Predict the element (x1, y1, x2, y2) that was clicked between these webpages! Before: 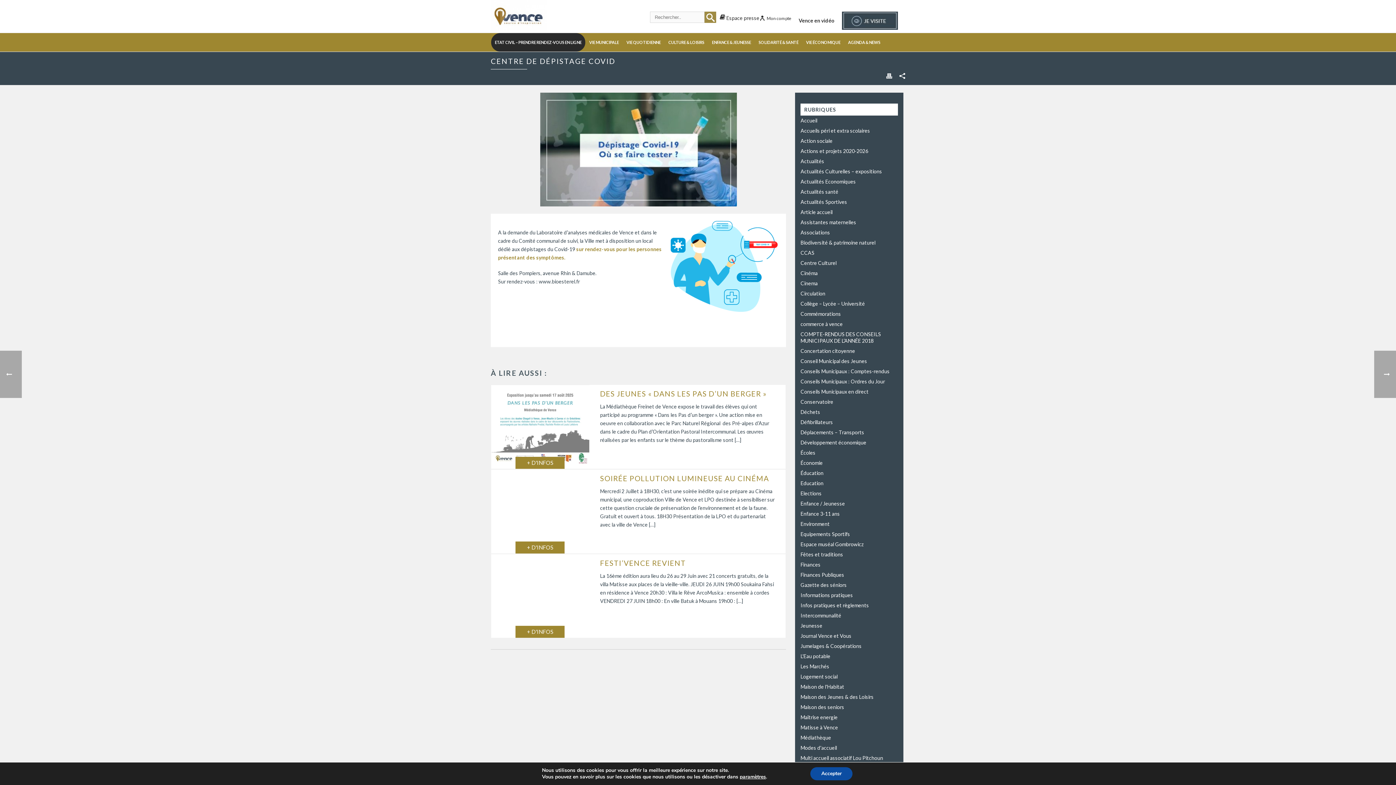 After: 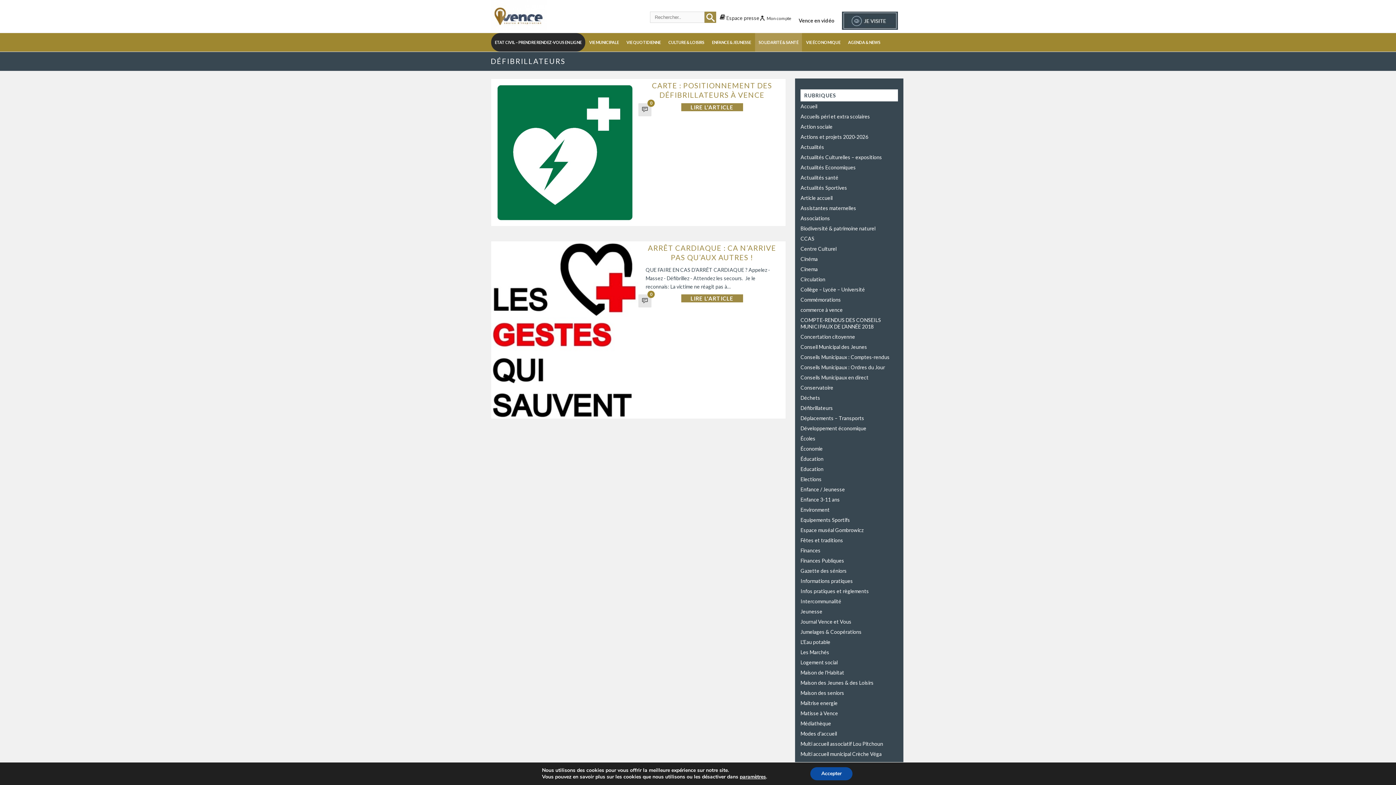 Action: bbox: (800, 419, 833, 425) label: Défibrillateurs